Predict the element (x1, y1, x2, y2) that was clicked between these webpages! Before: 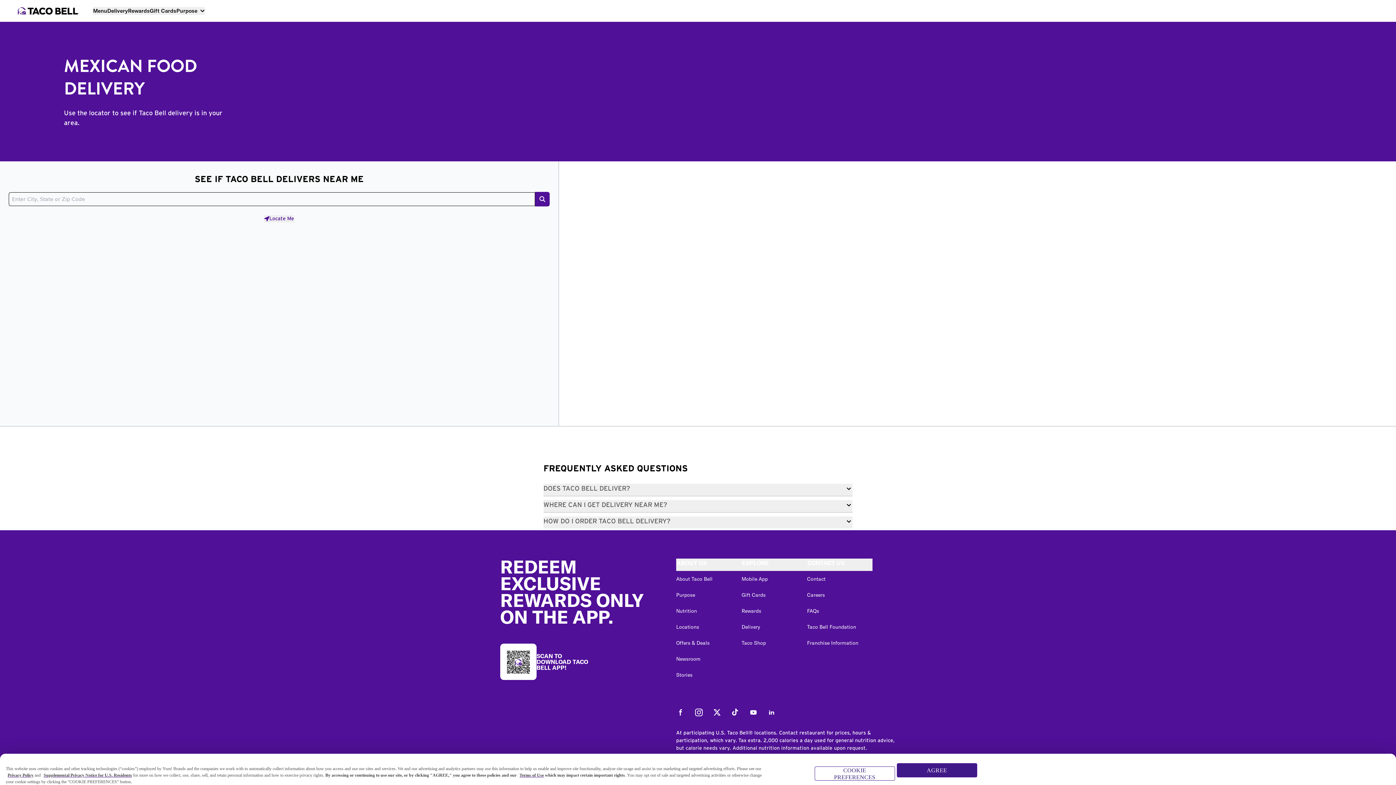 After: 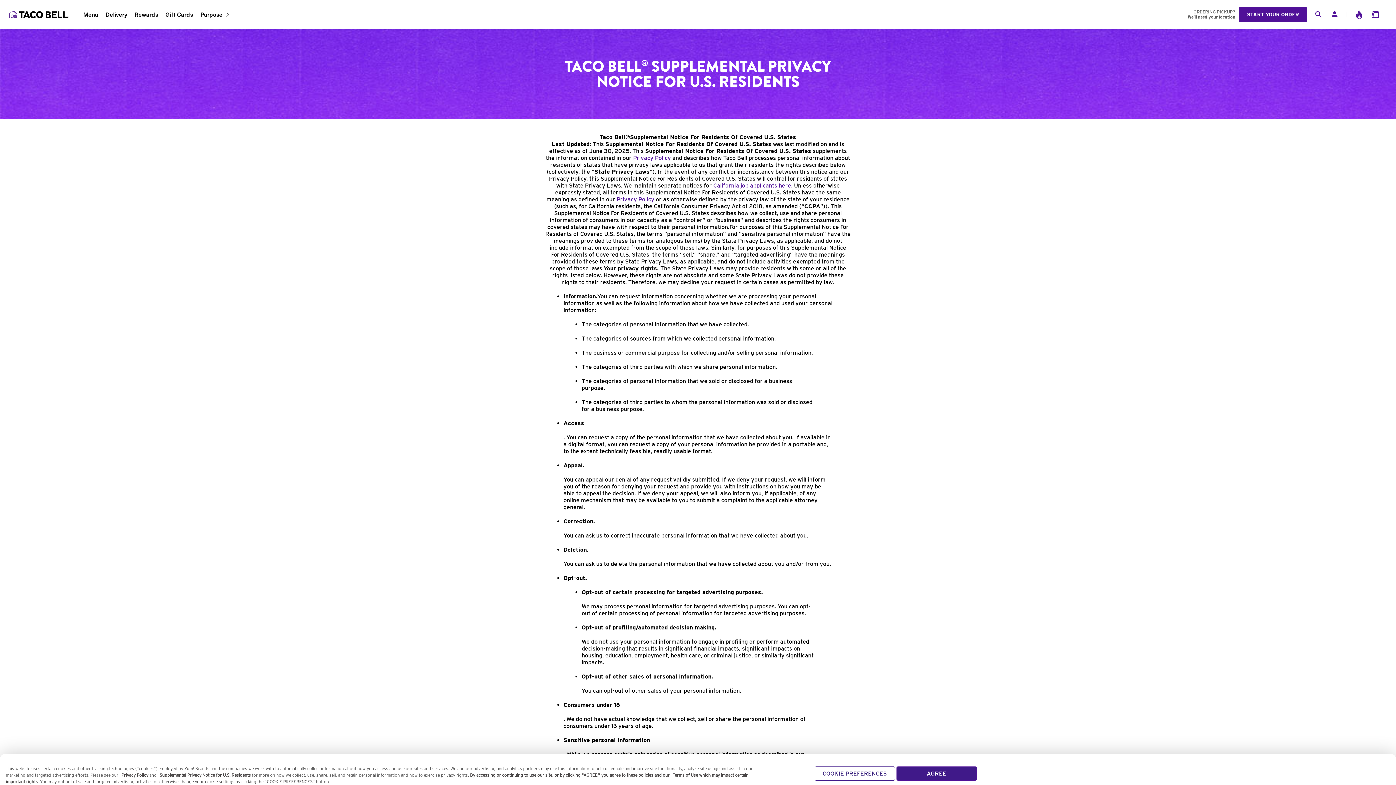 Action: label: Supplemental Privacy Notice for U.S. Residents bbox: (43, 773, 132, 778)